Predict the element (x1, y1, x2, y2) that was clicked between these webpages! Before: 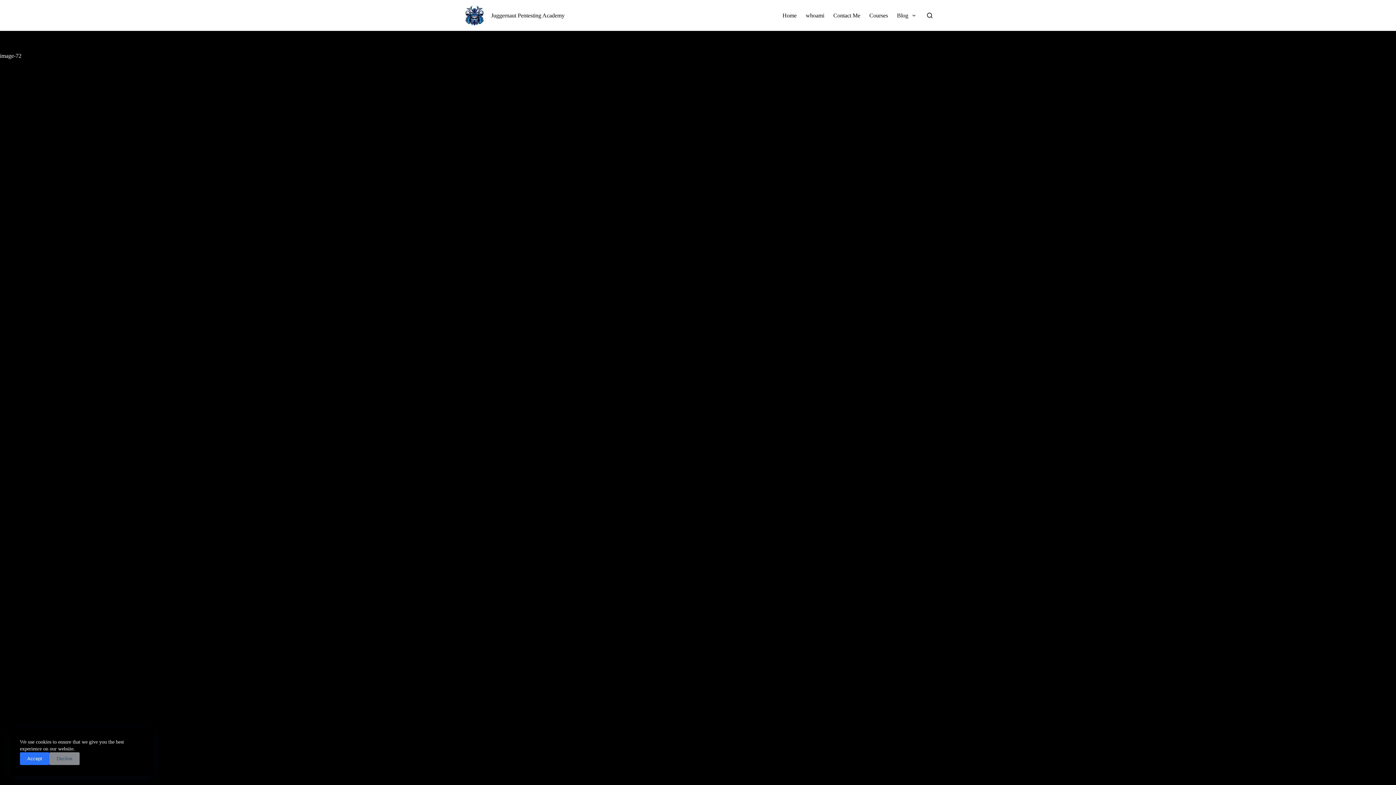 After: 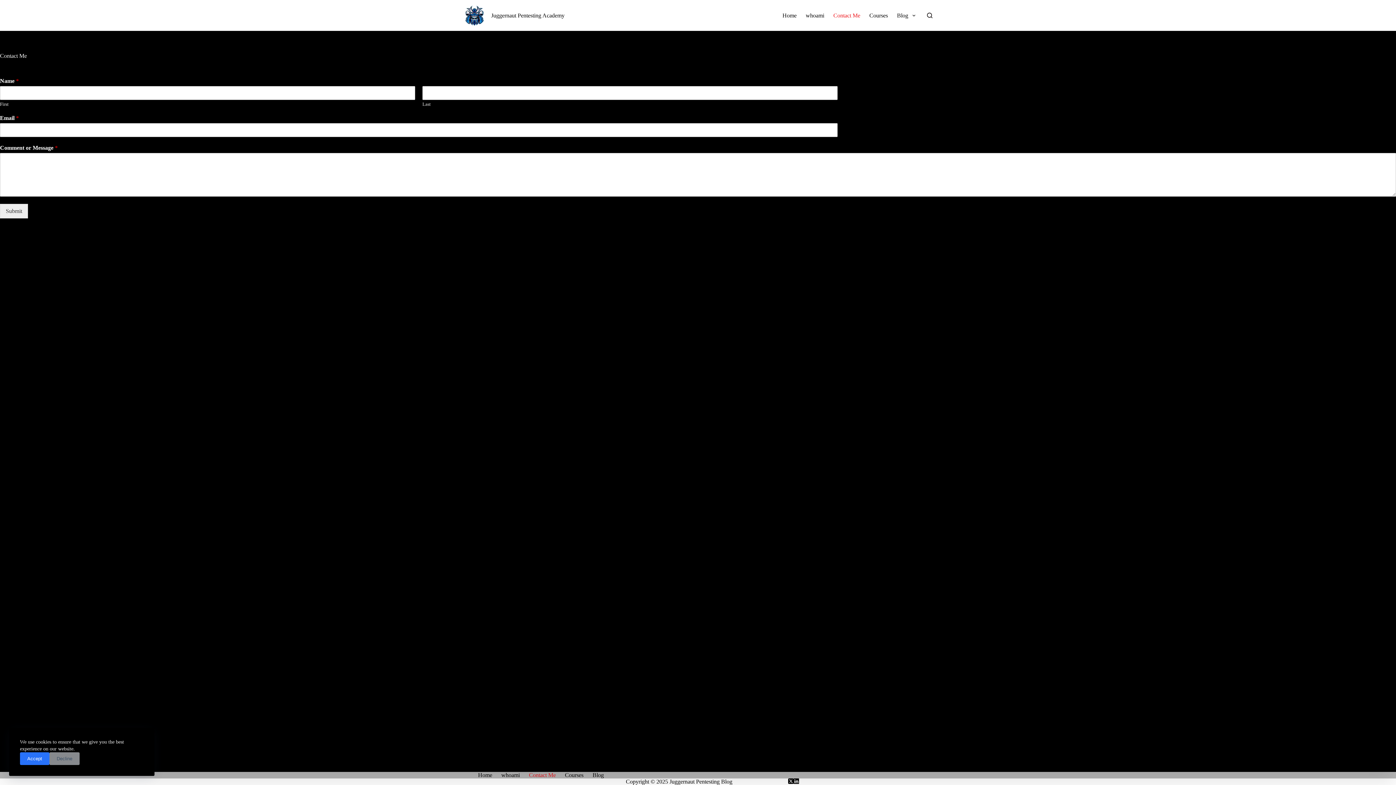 Action: bbox: (829, 0, 865, 30) label: Contact Me